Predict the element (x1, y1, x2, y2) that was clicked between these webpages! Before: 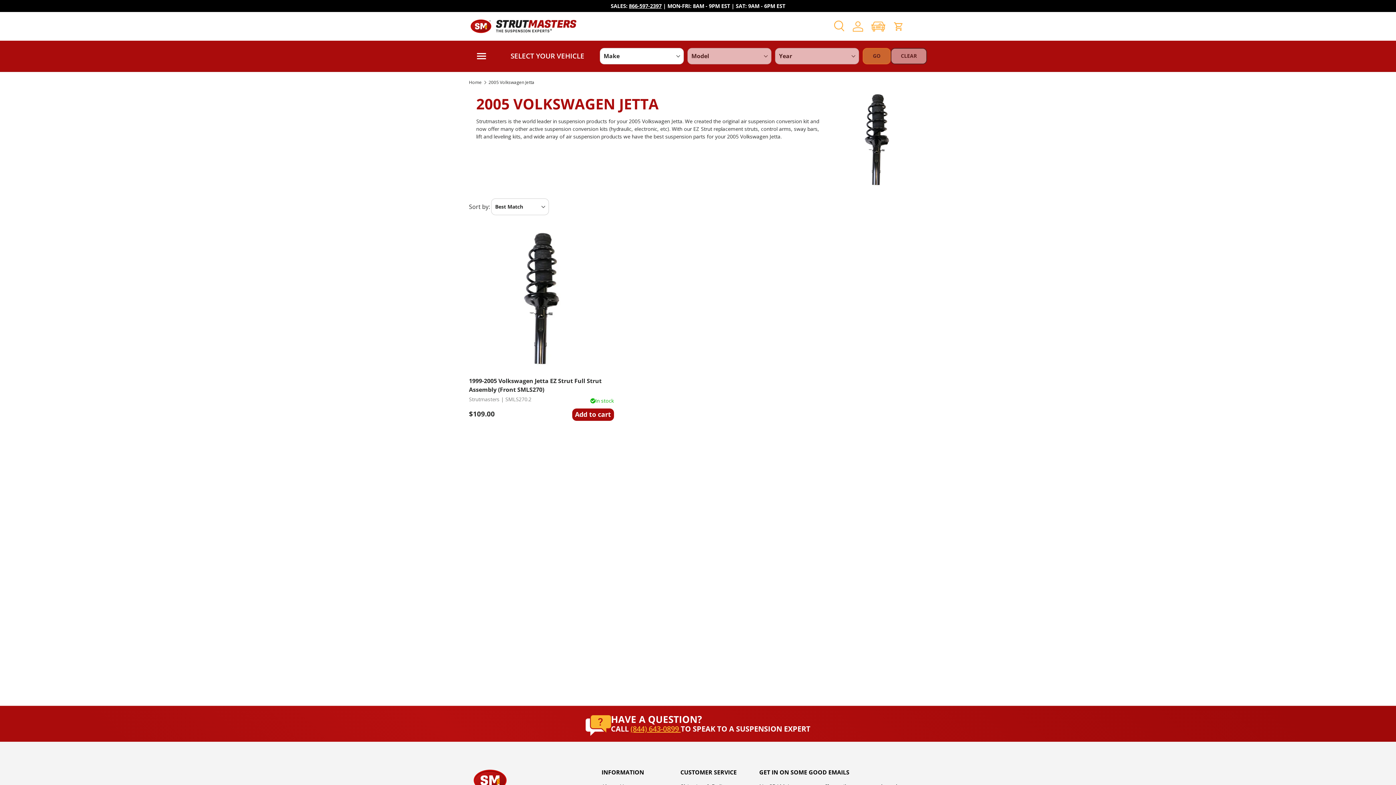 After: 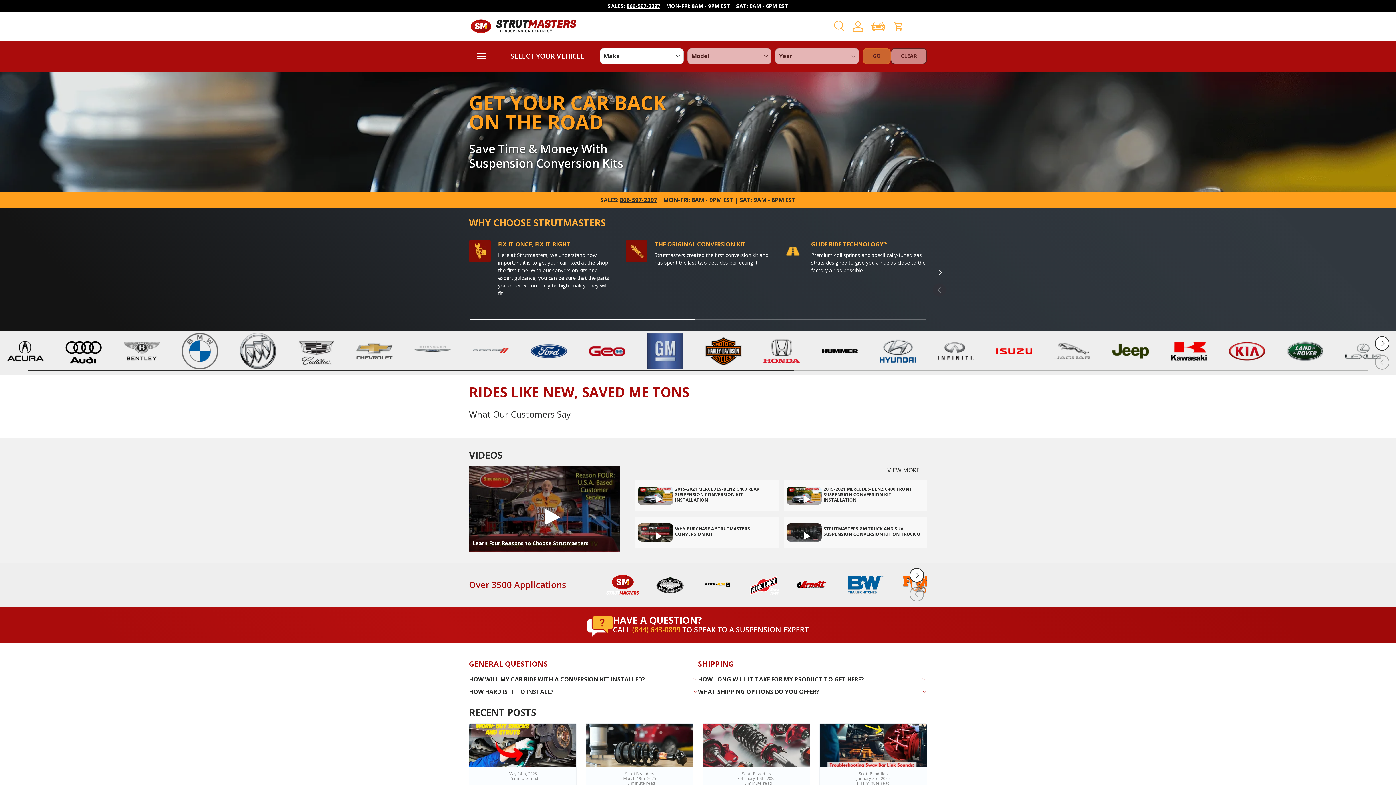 Action: bbox: (469, 17, 578, 34)